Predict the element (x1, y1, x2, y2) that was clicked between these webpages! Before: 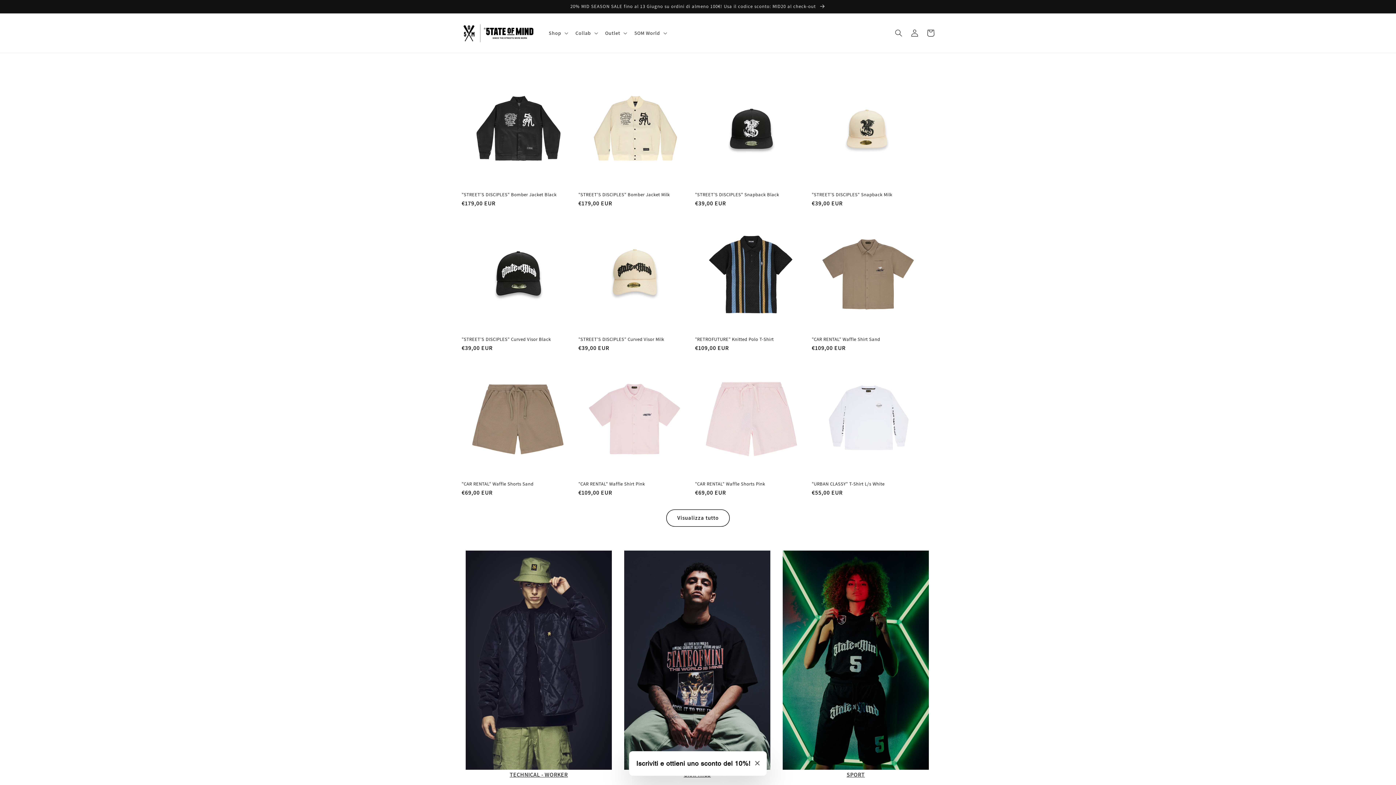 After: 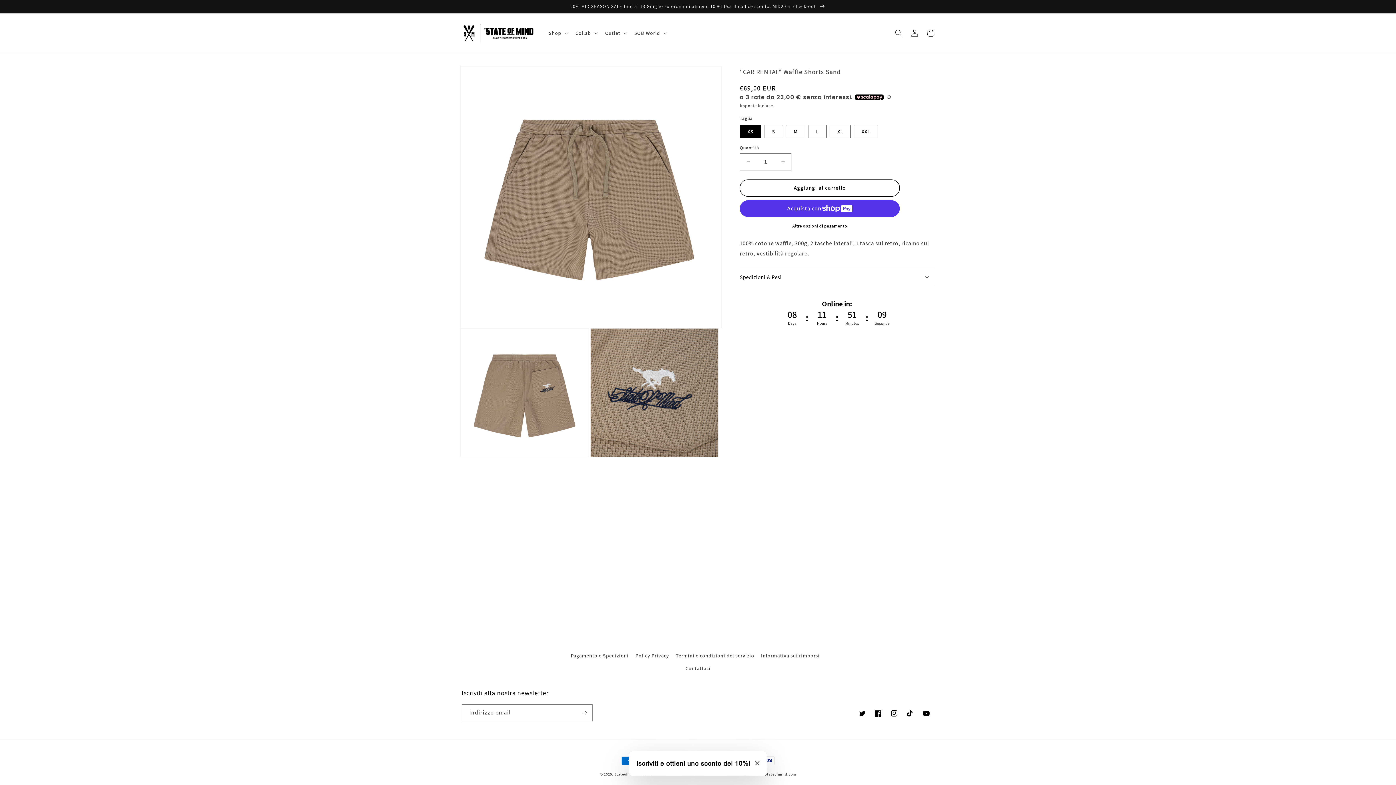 Action: label: "CAR RENTAL" Waffle Shorts Sand bbox: (461, 481, 575, 487)